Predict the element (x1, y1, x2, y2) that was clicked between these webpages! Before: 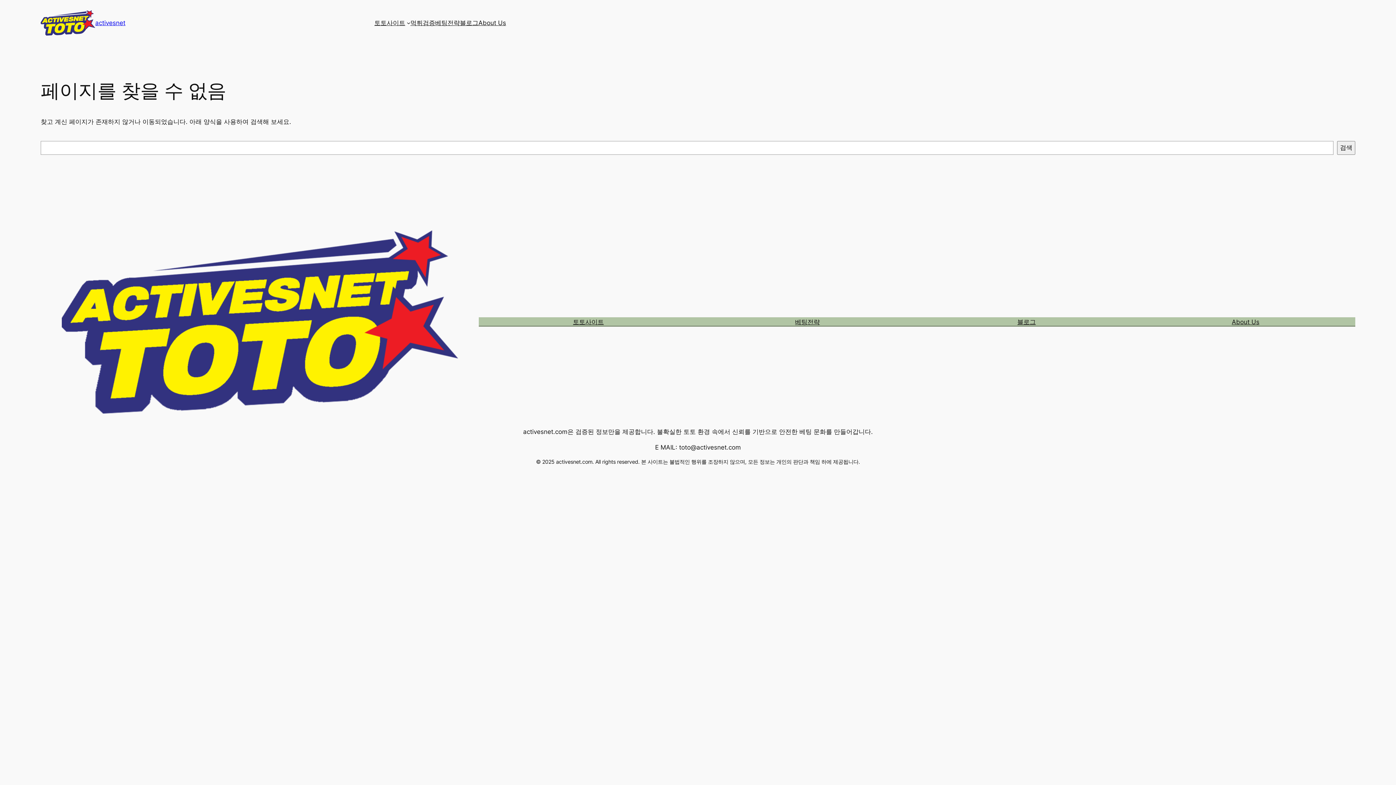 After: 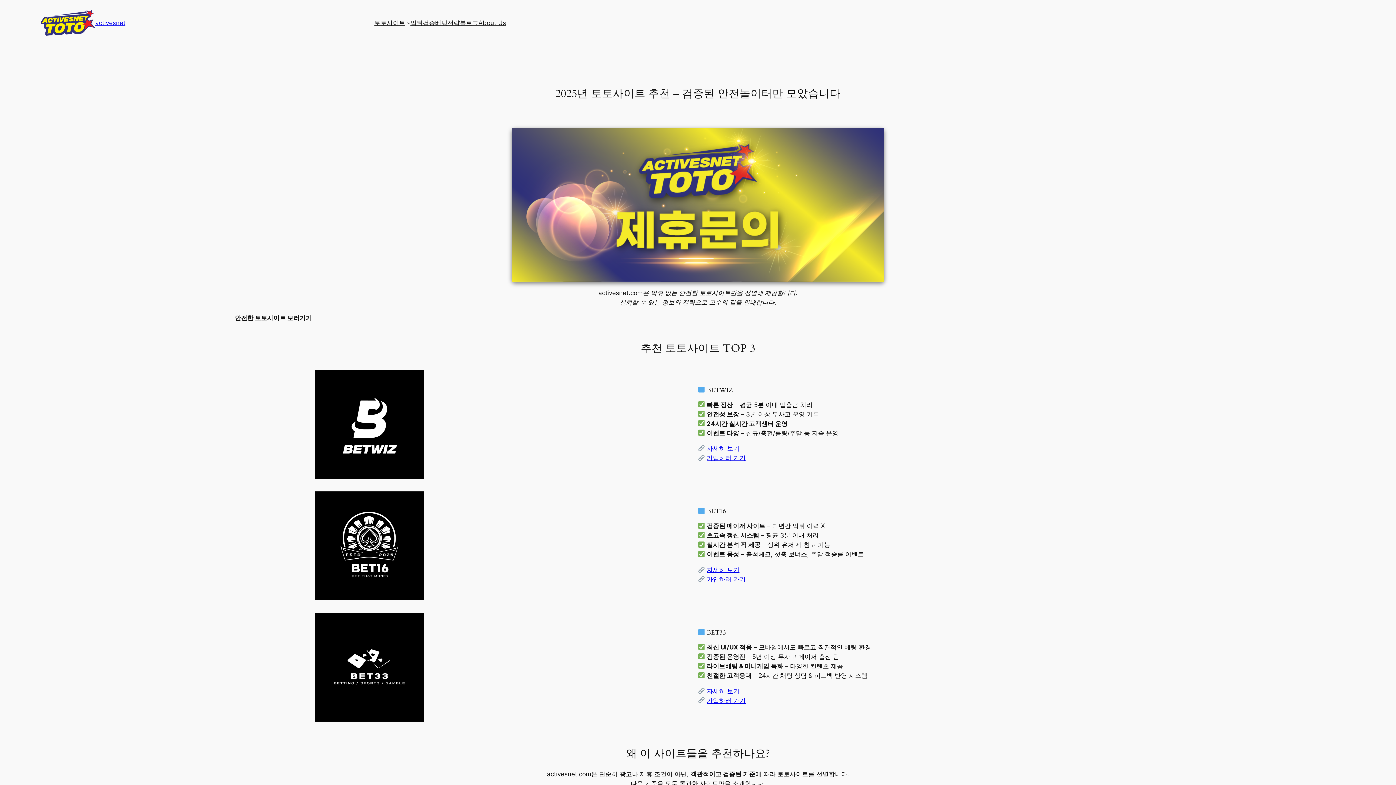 Action: bbox: (40, 10, 95, 35)